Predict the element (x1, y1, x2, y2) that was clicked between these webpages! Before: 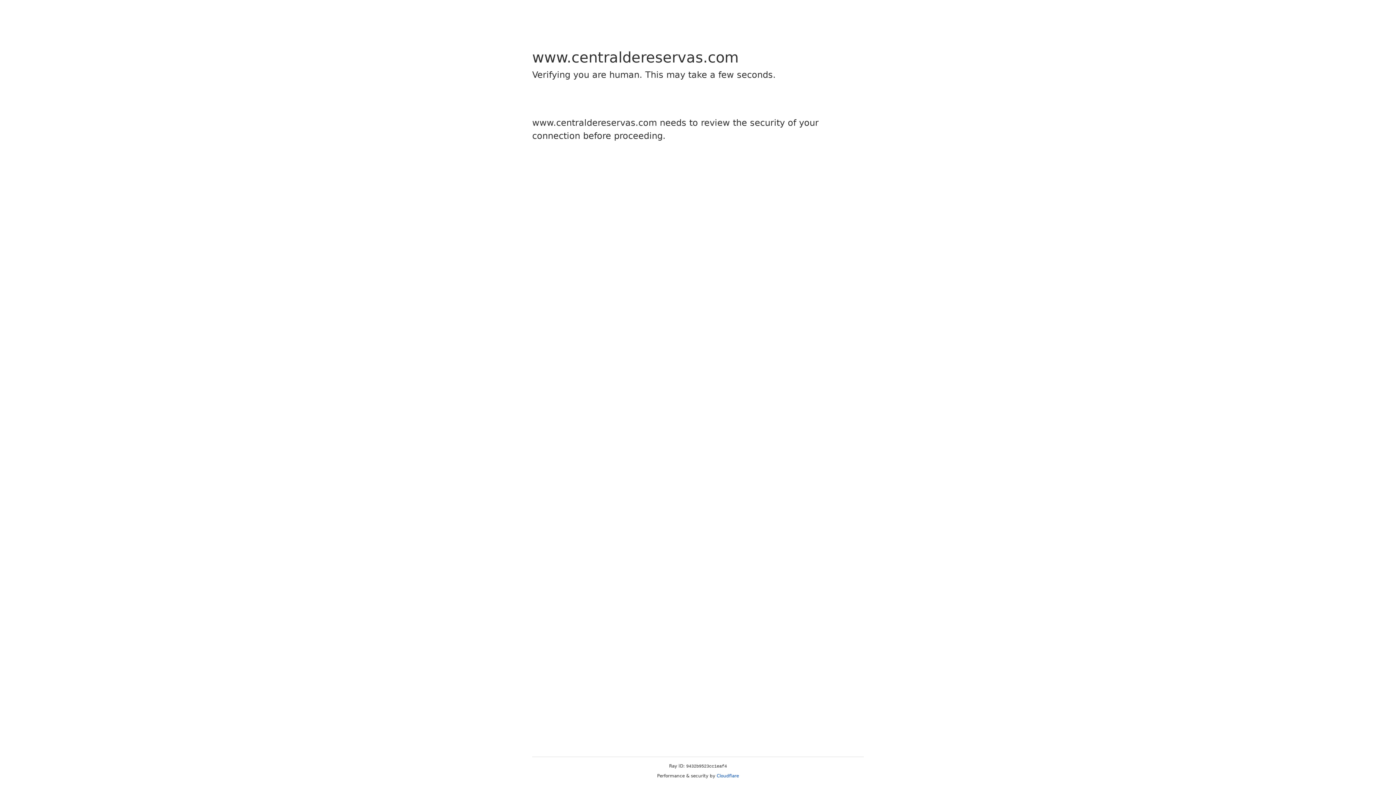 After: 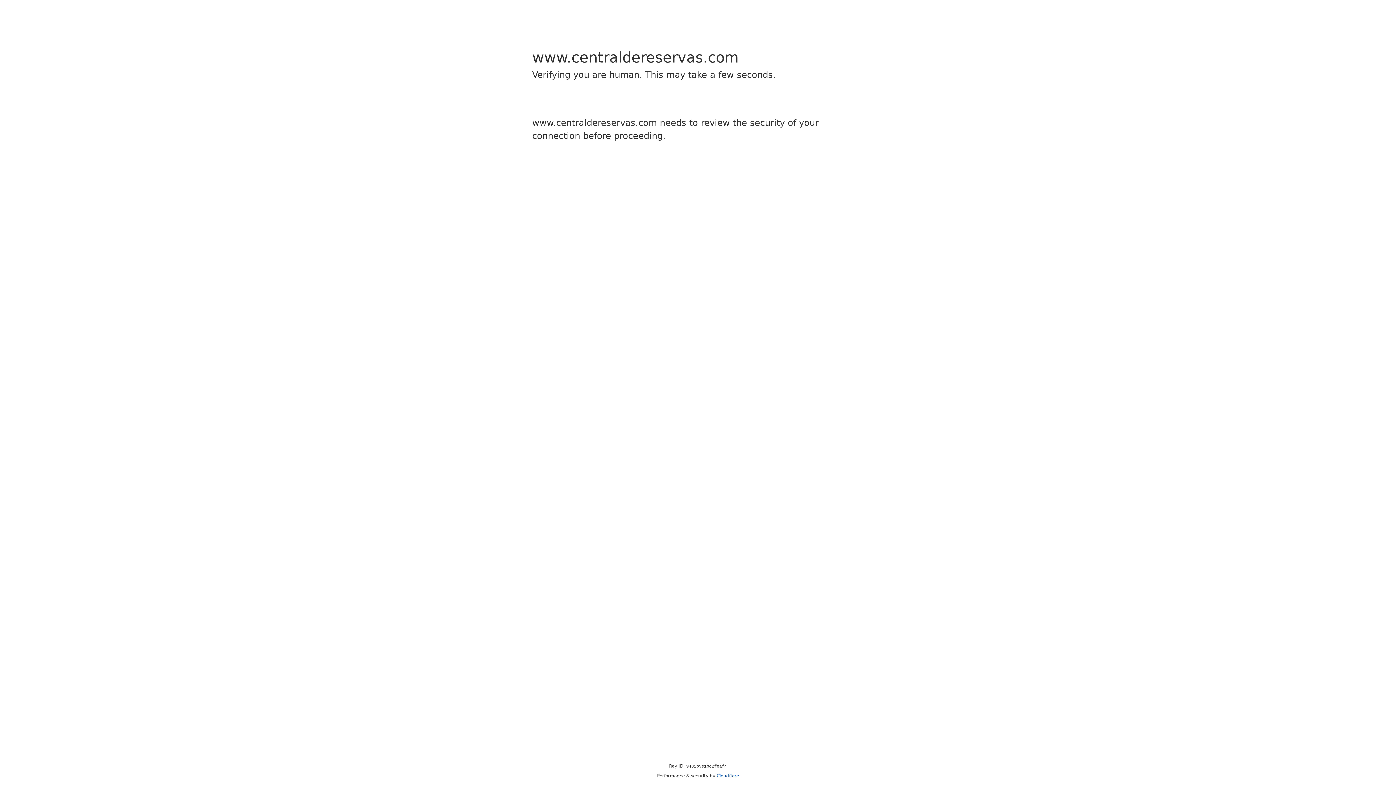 Action: bbox: (716, 773, 739, 778) label: Cloudflare